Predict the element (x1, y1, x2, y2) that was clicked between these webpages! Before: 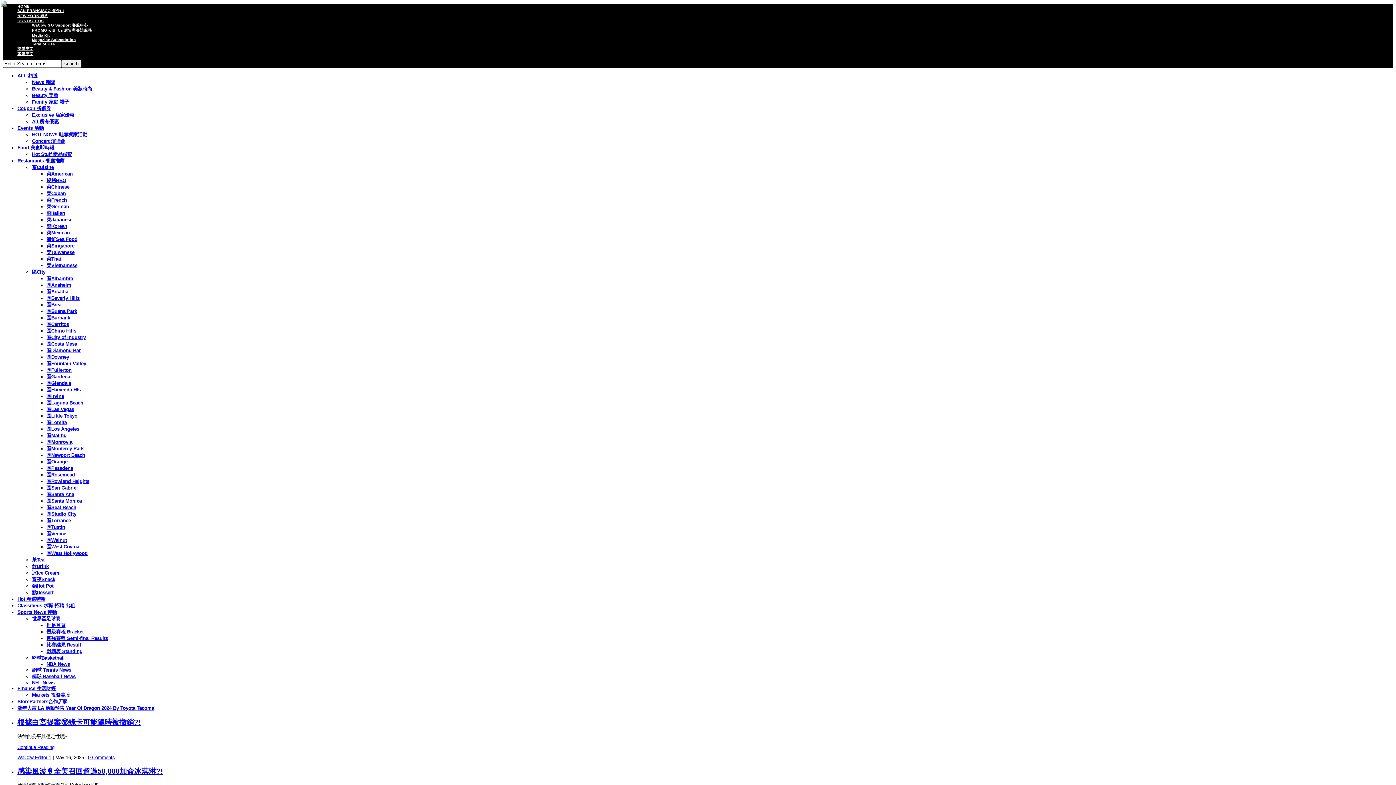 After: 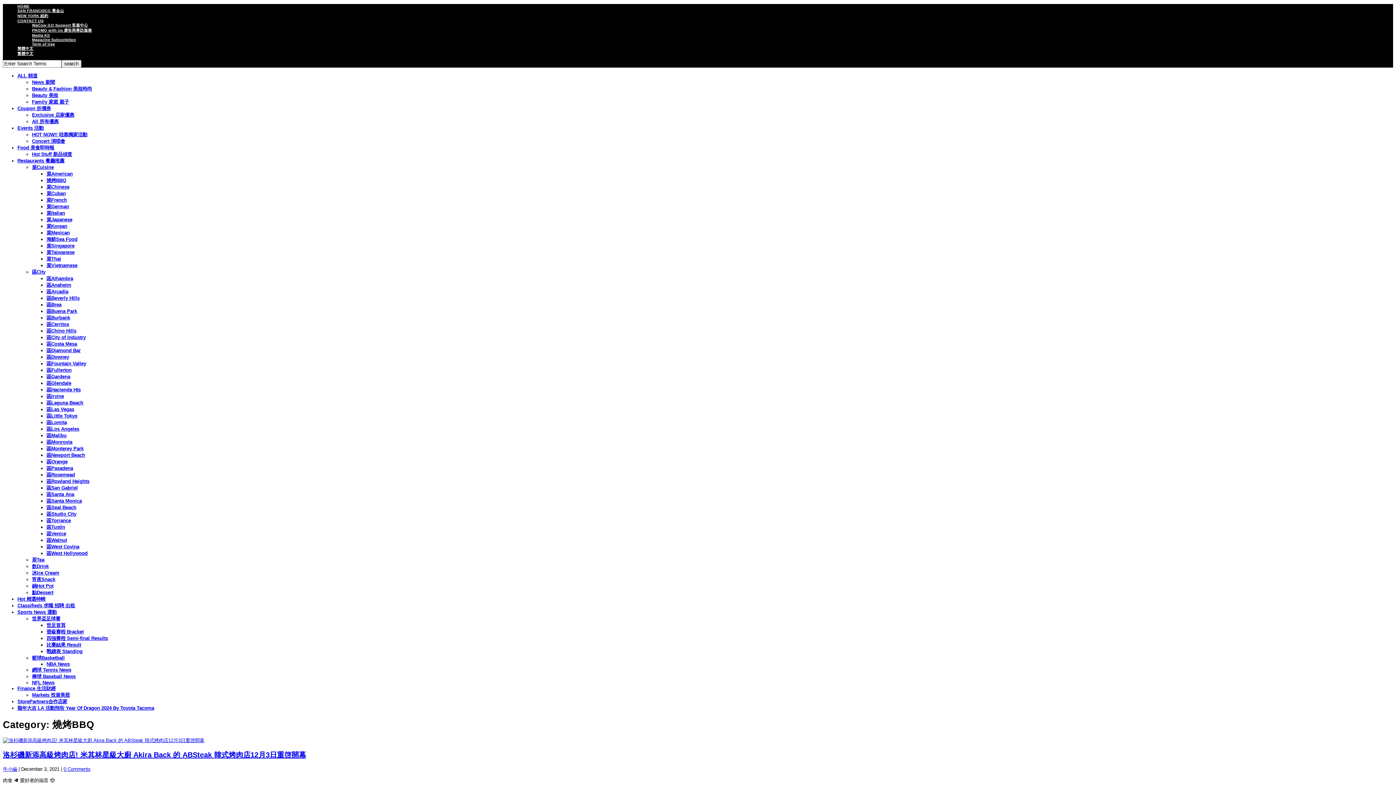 Action: label: 燒烤BBQ bbox: (46, 177, 66, 183)